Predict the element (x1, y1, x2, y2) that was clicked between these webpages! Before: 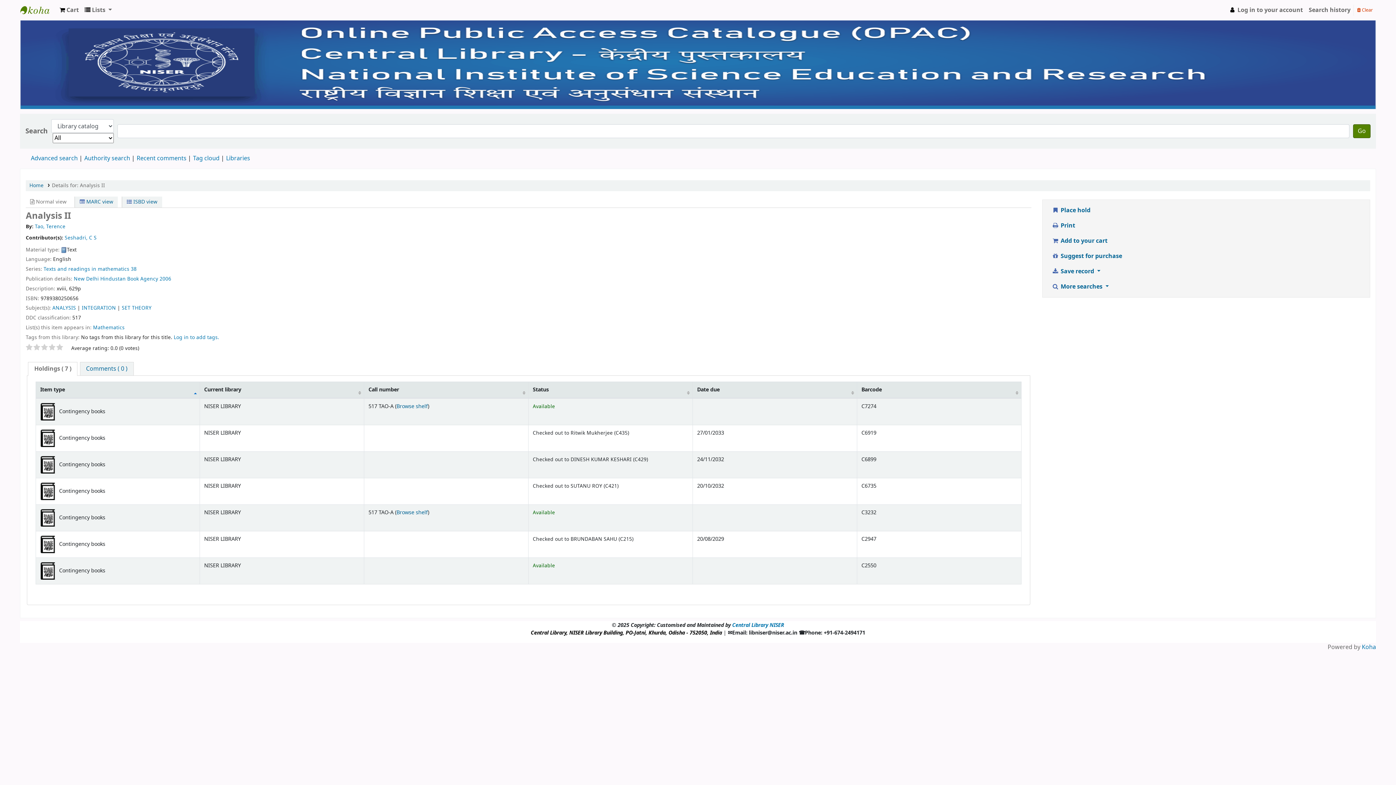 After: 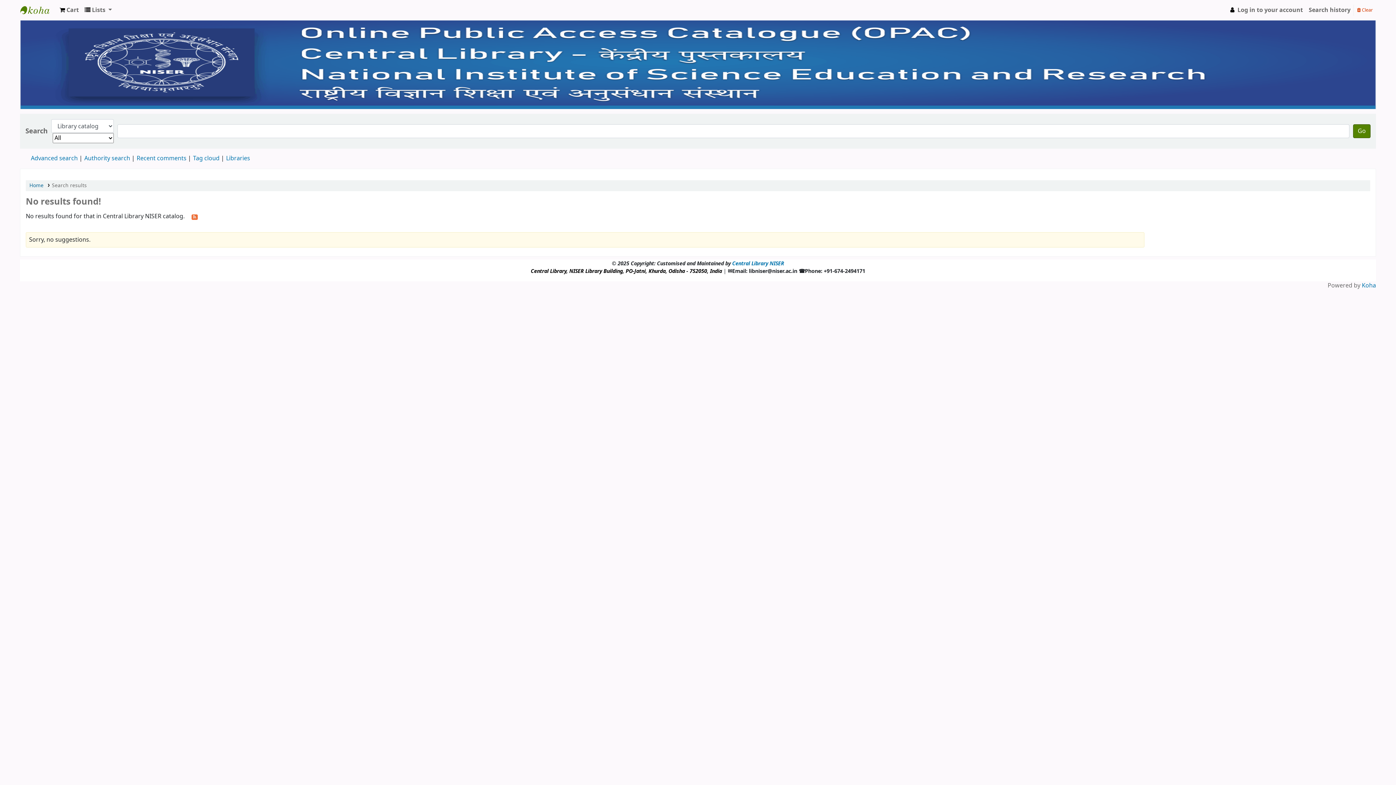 Action: label: Go bbox: (1353, 124, 1370, 138)